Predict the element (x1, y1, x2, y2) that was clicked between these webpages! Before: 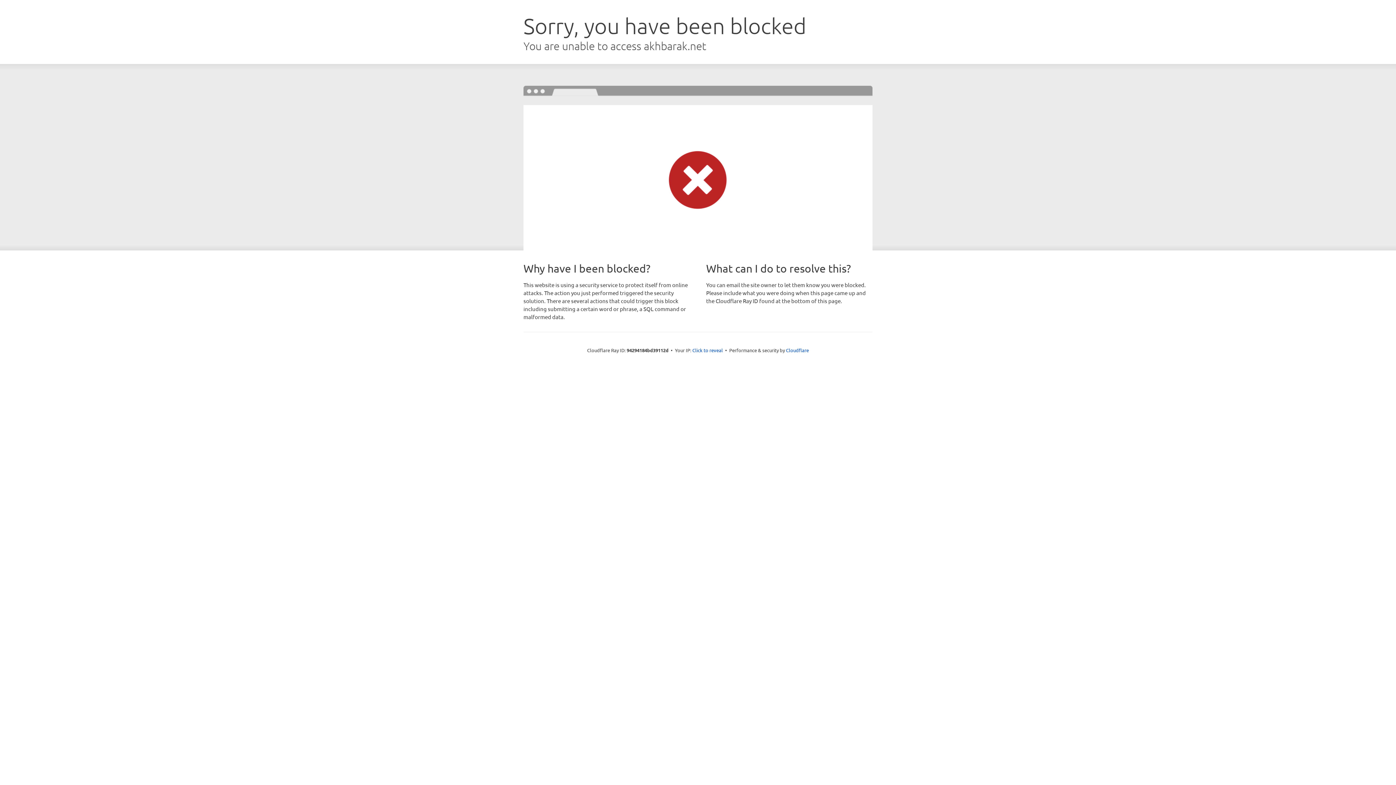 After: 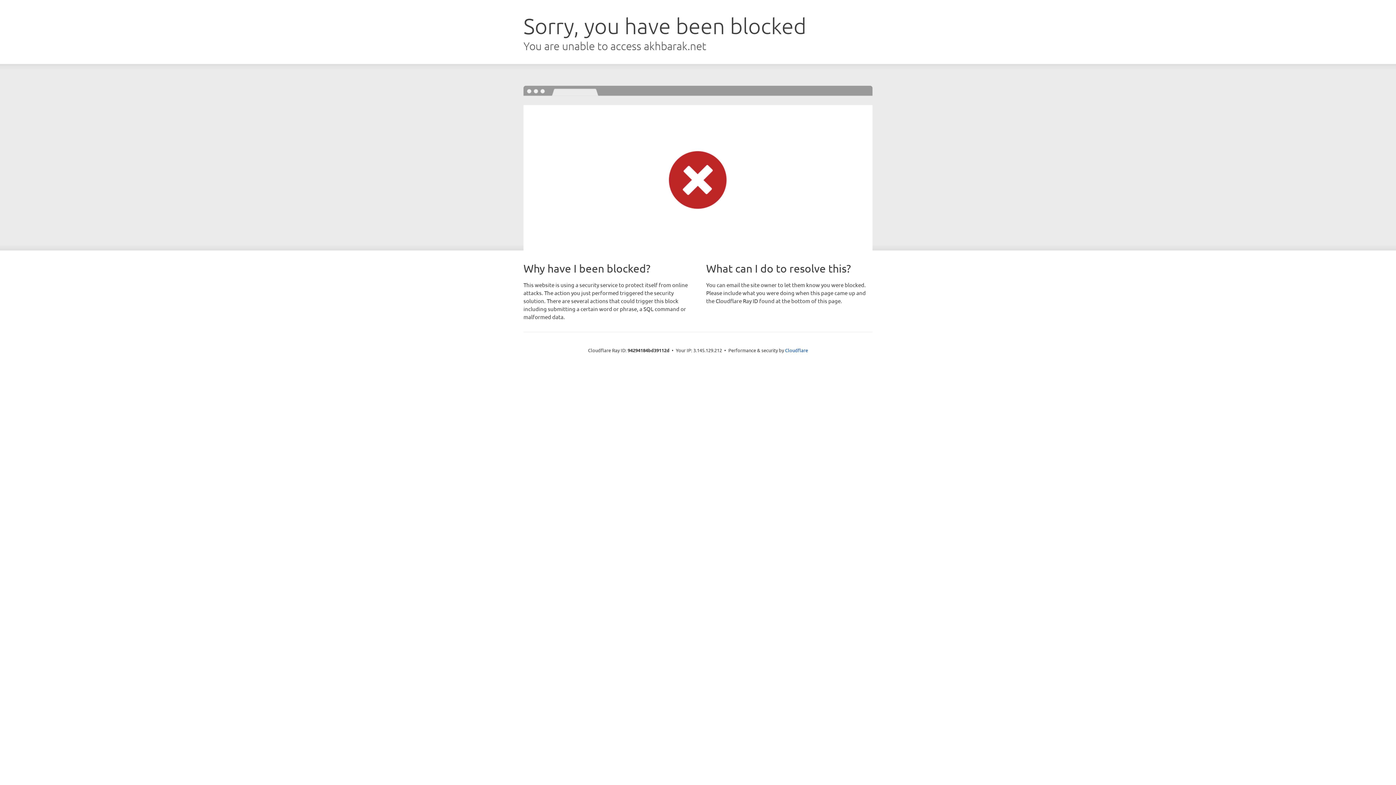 Action: label: Click to reveal bbox: (692, 346, 723, 353)